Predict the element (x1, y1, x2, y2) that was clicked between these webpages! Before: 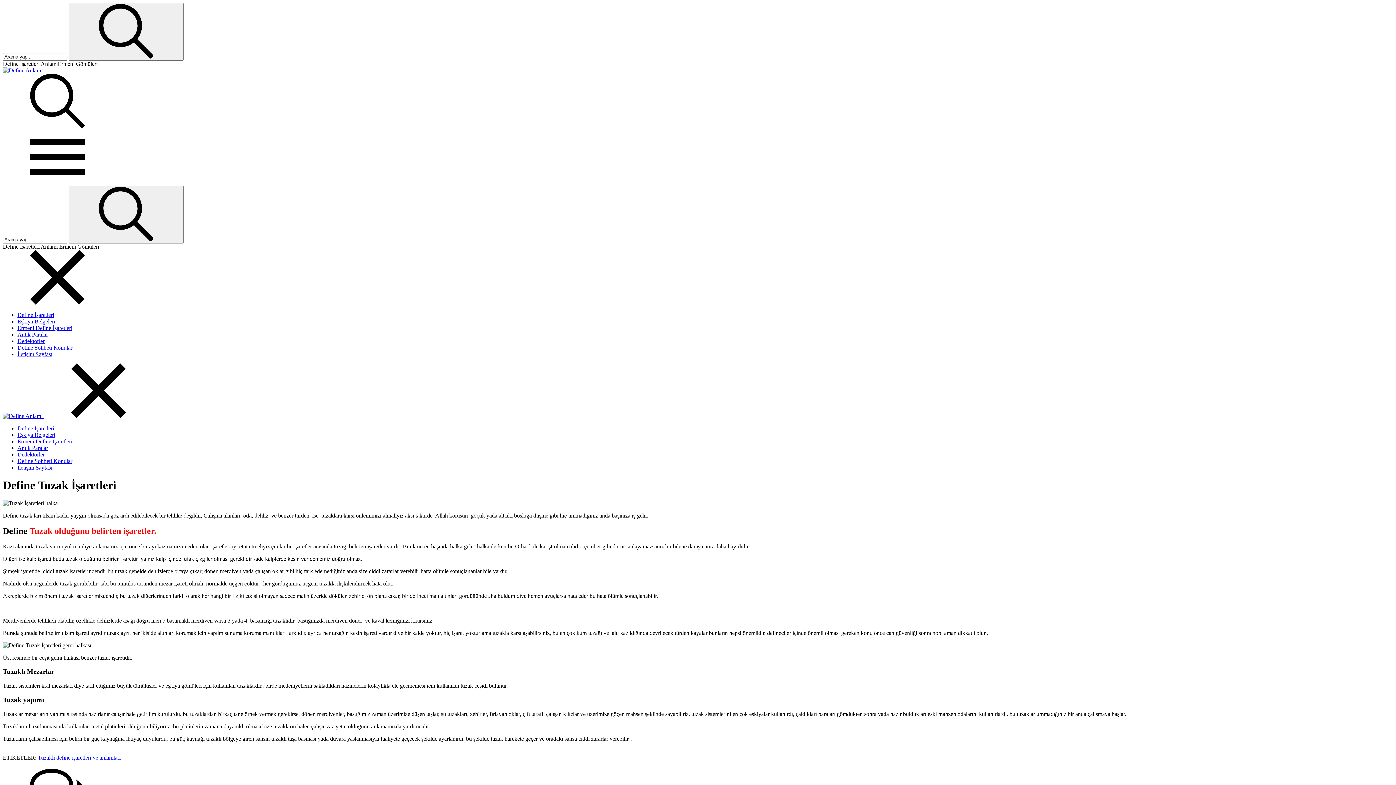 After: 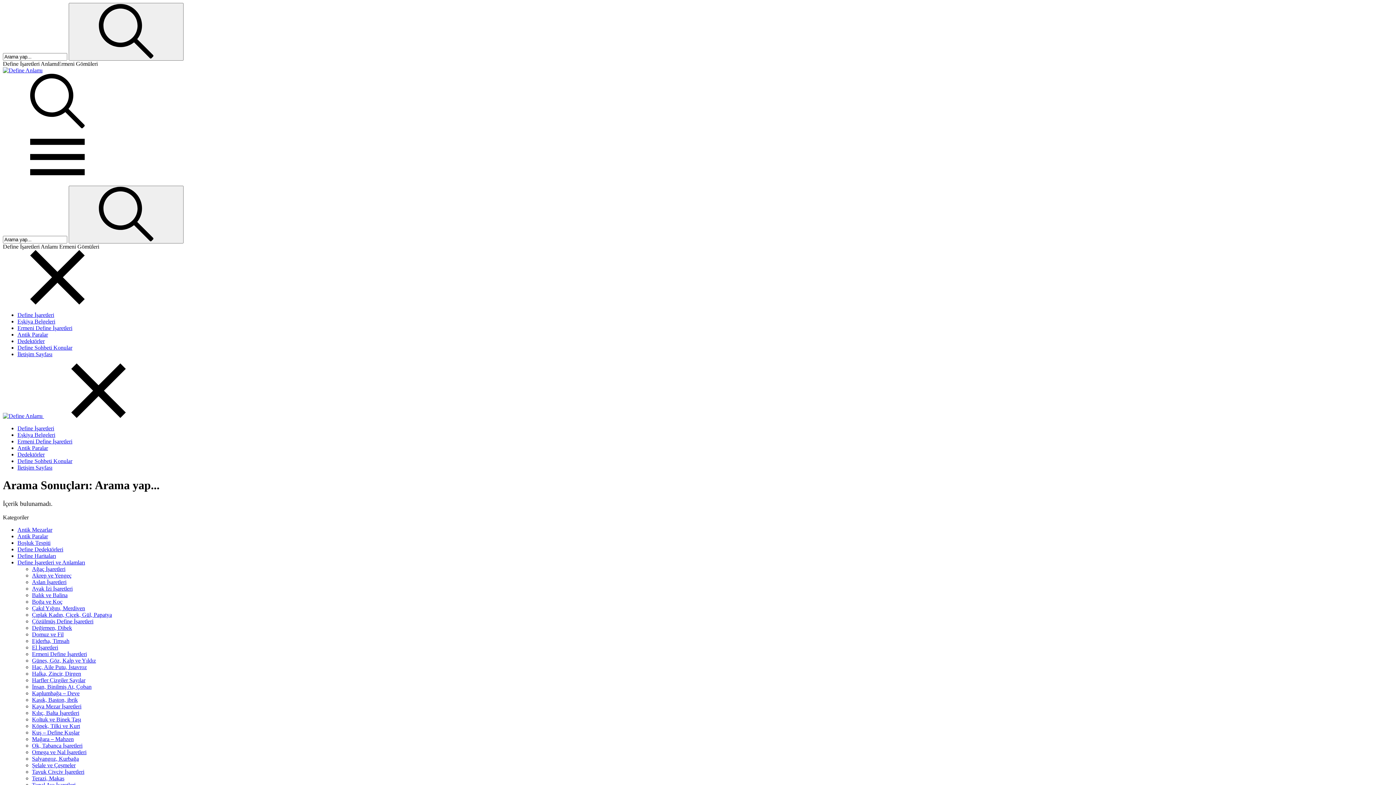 Action: bbox: (68, 2, 183, 60)